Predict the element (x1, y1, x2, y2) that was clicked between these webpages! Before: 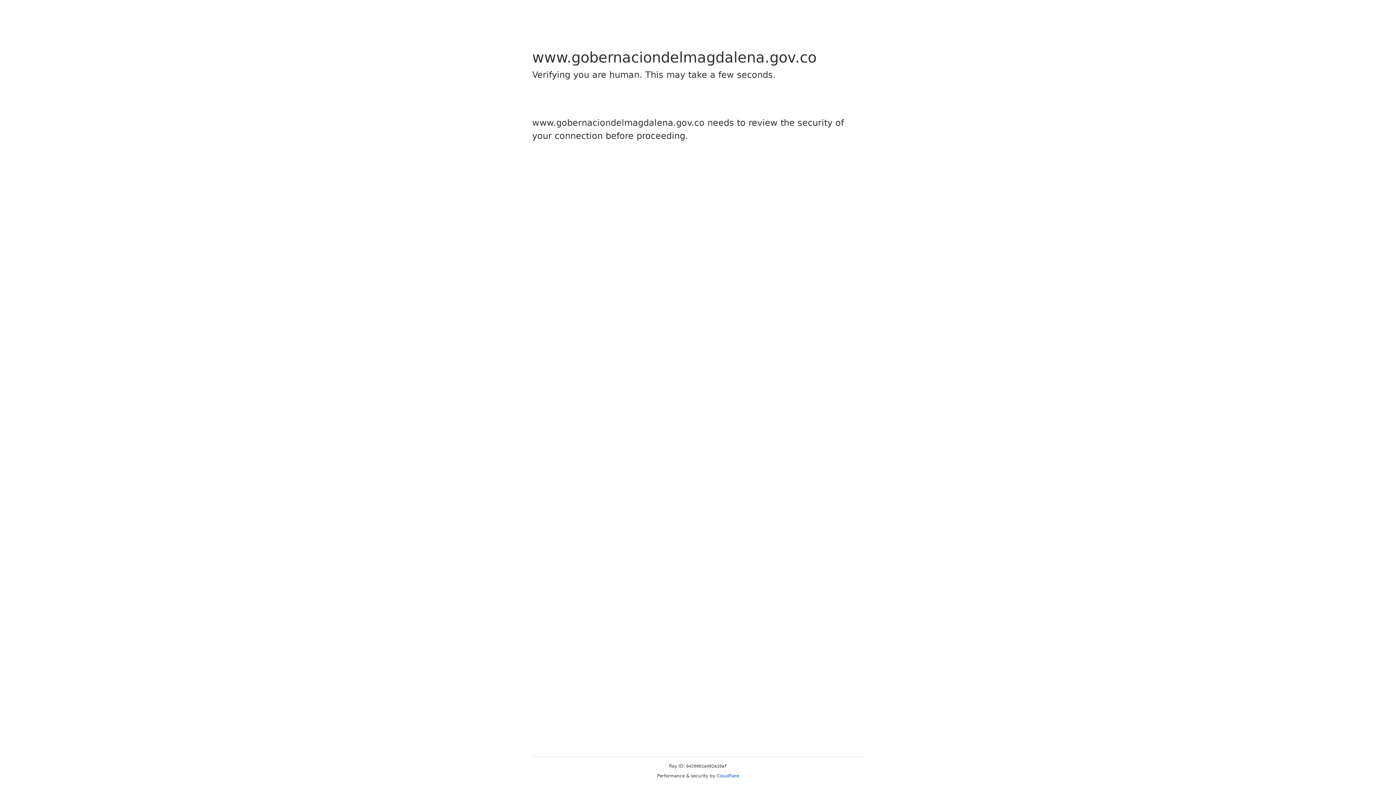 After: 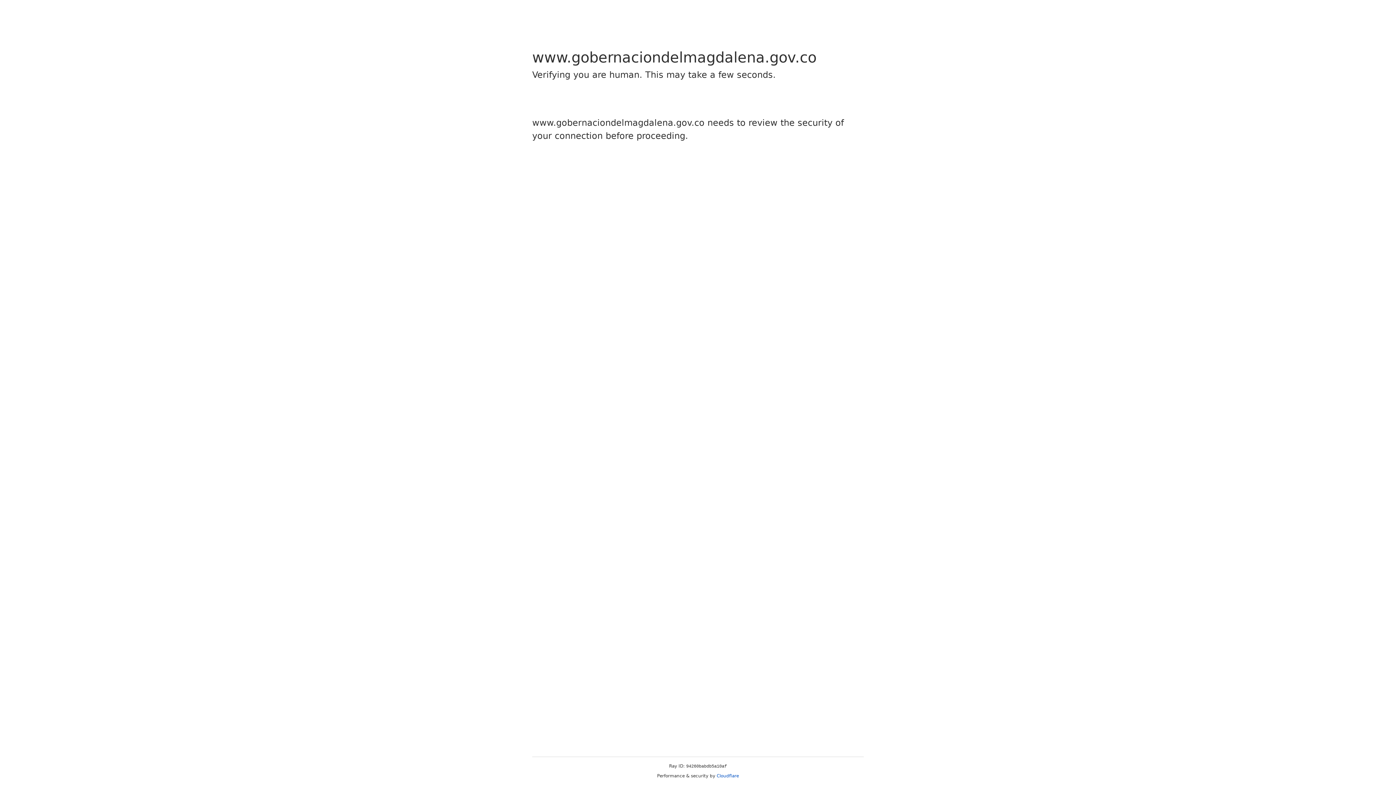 Action: bbox: (716, 773, 739, 778) label: Cloudflare